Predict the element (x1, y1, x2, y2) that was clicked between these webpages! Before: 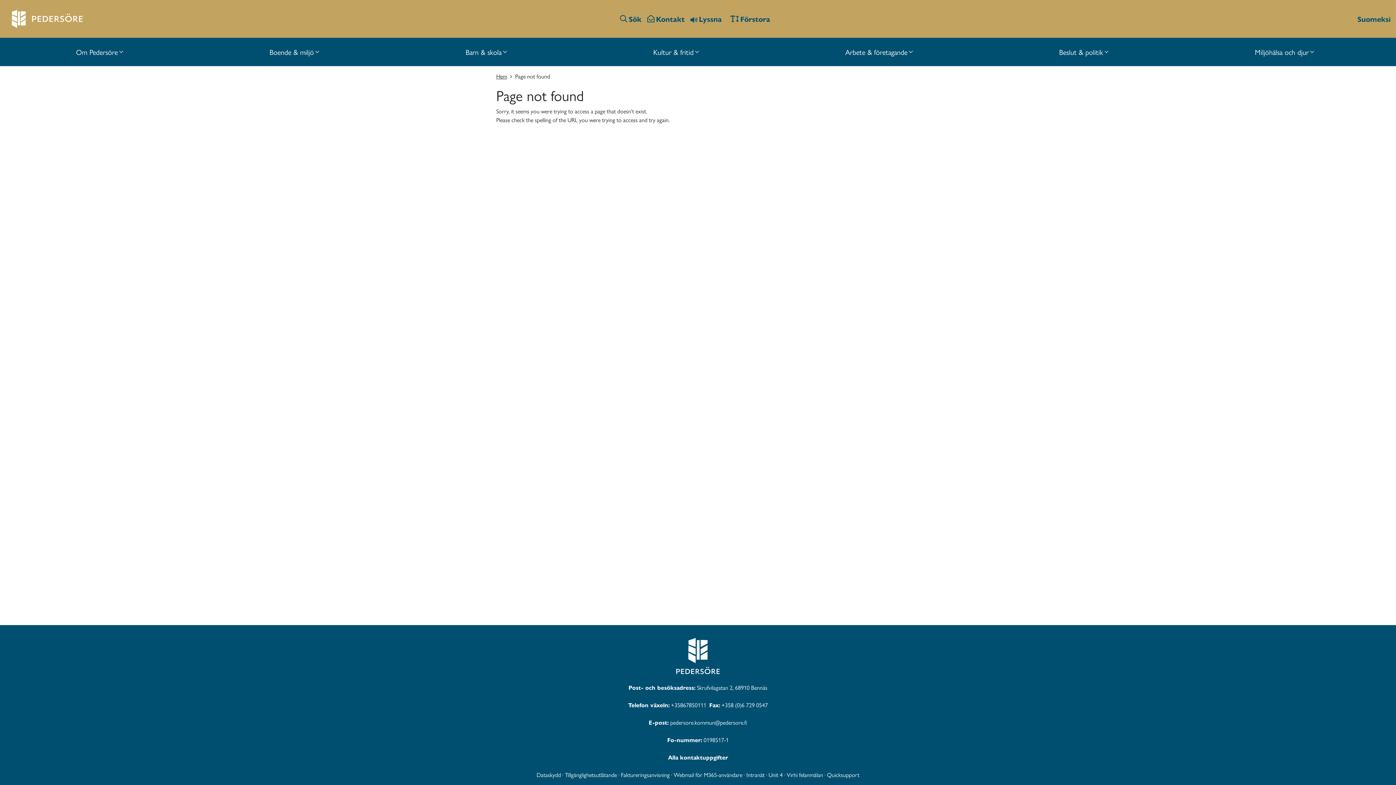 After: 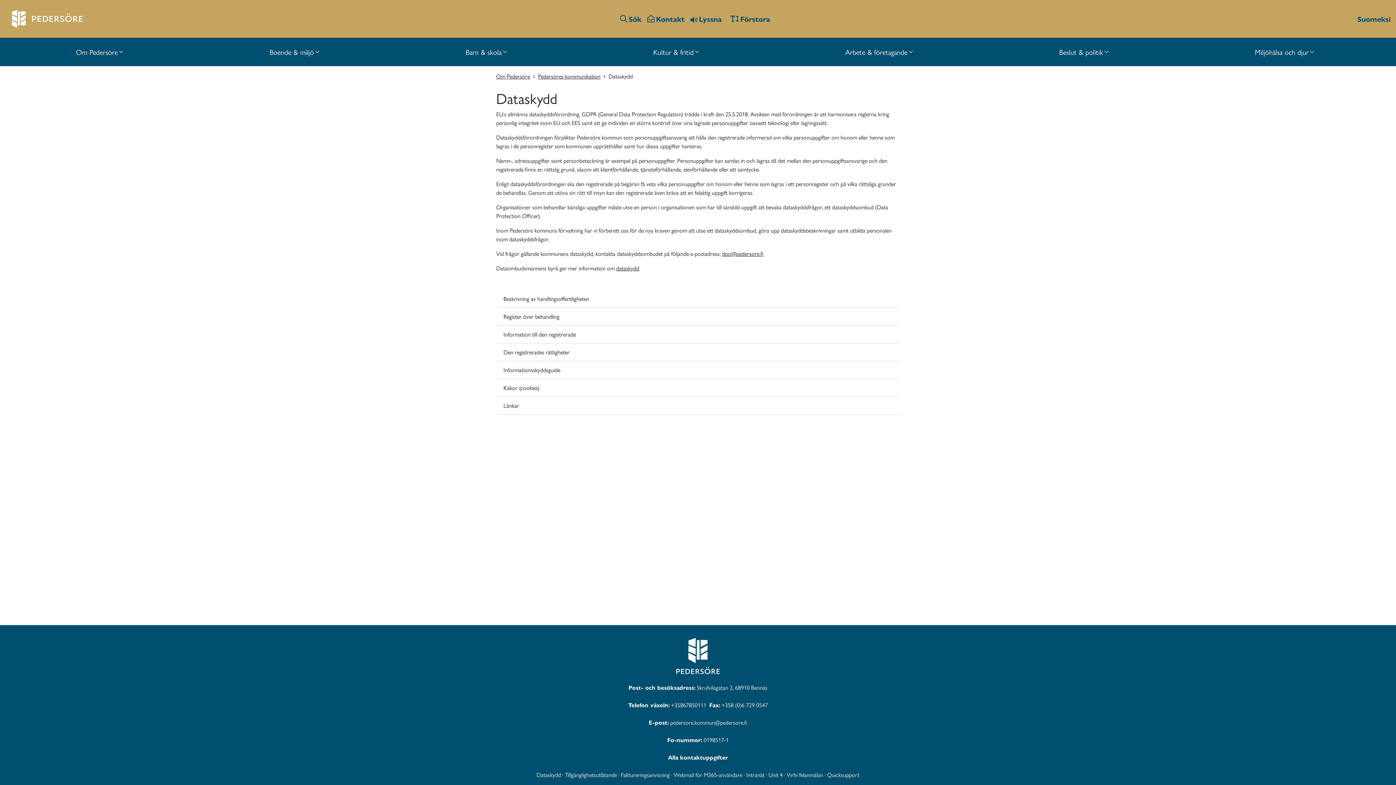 Action: bbox: (536, 770, 561, 779) label: Dataskydd